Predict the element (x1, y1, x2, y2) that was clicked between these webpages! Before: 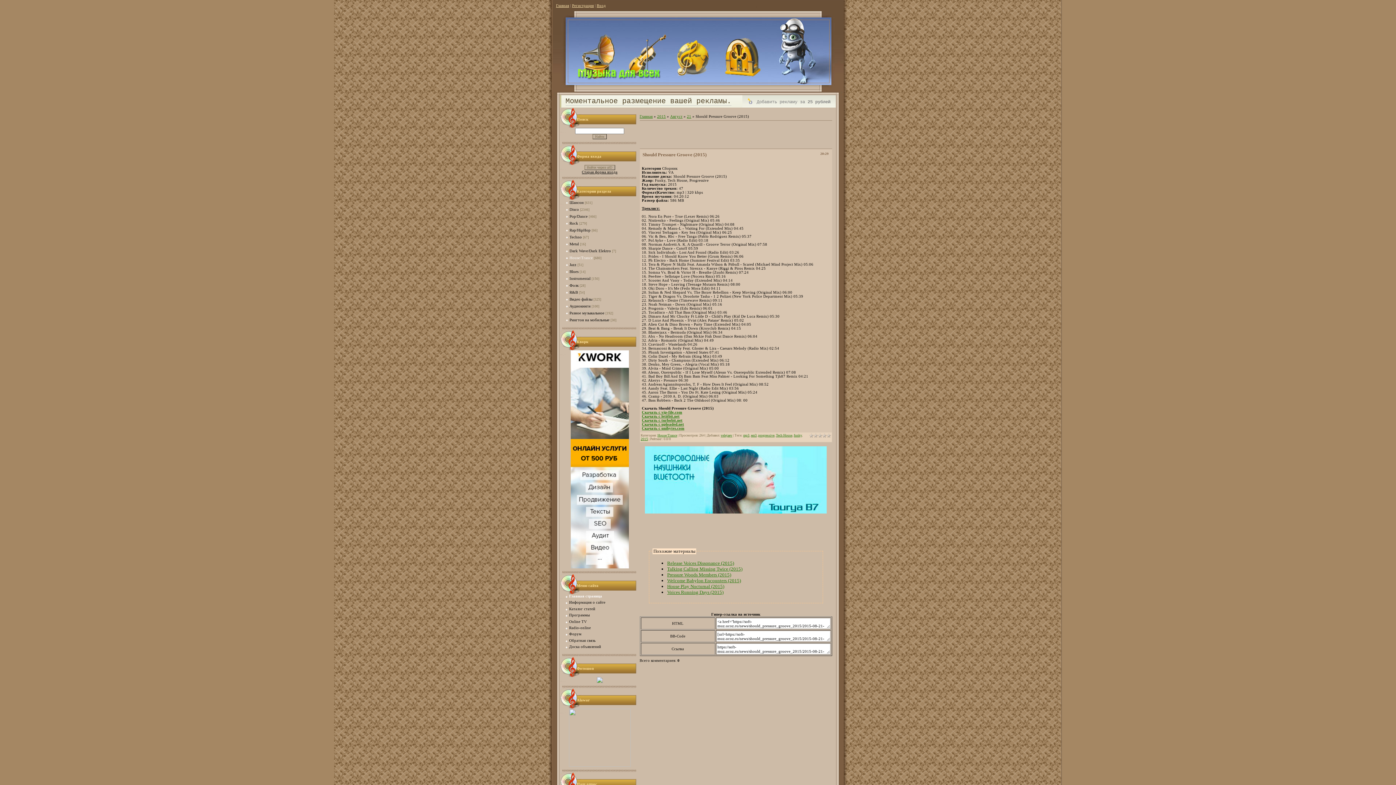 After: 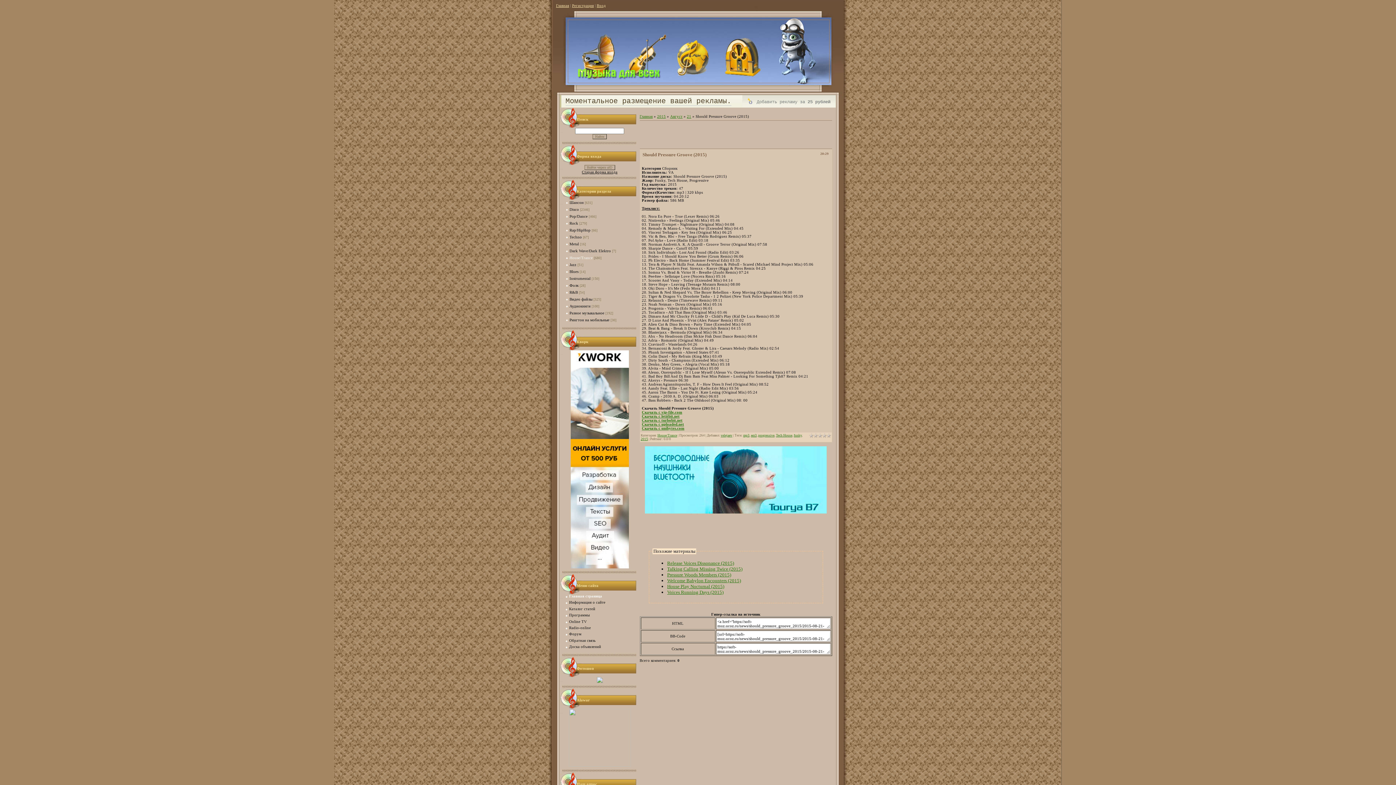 Action: bbox: (596, 680, 602, 684)